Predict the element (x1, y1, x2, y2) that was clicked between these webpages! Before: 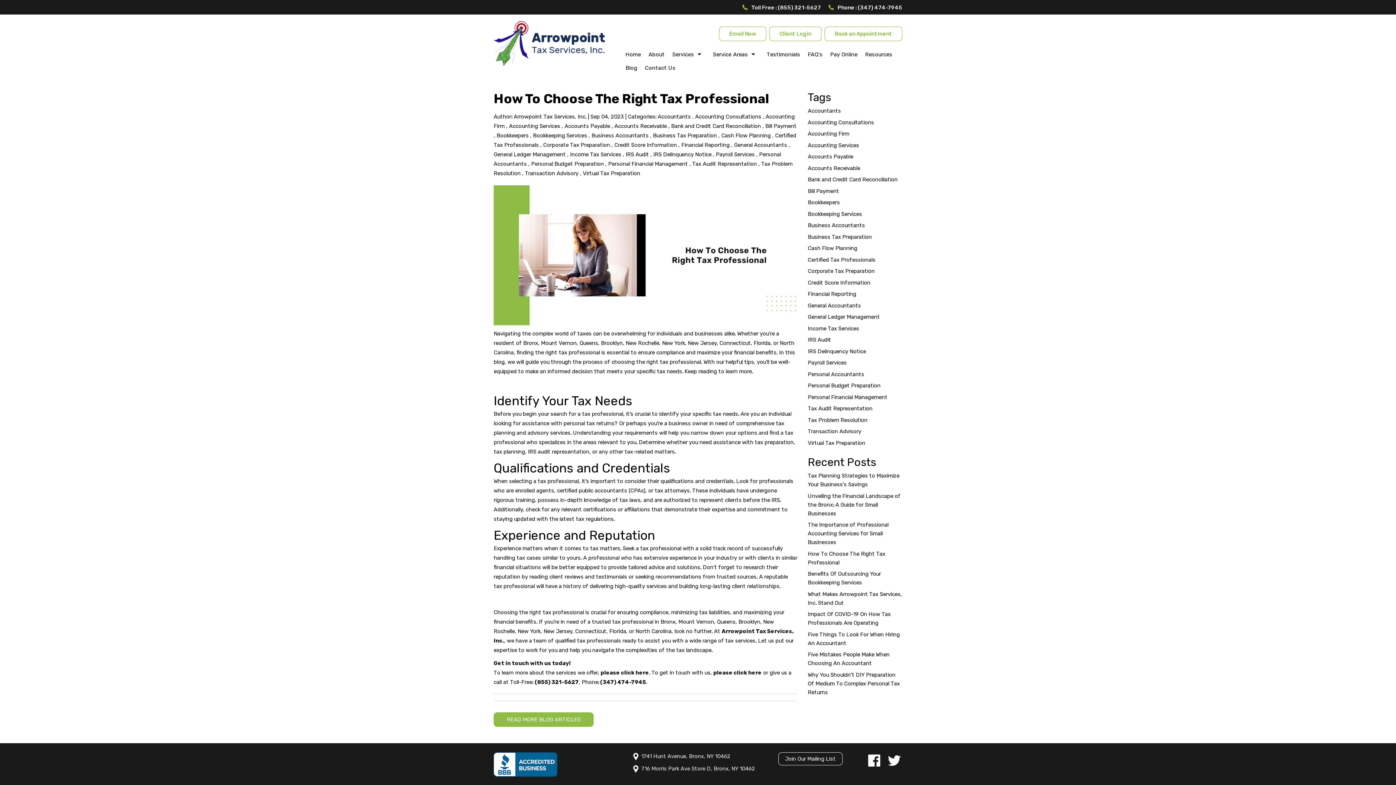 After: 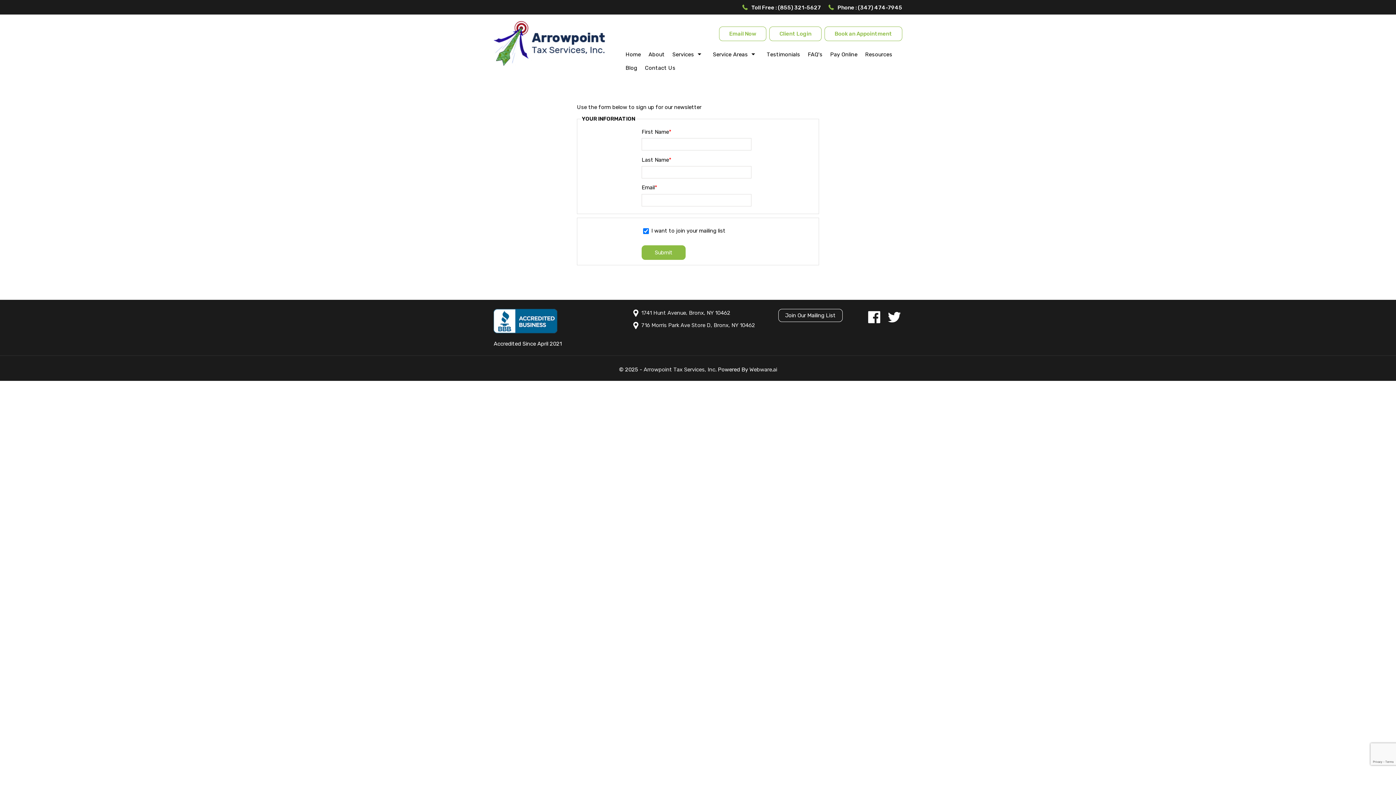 Action: label: Join Our Mailing List bbox: (778, 752, 842, 765)